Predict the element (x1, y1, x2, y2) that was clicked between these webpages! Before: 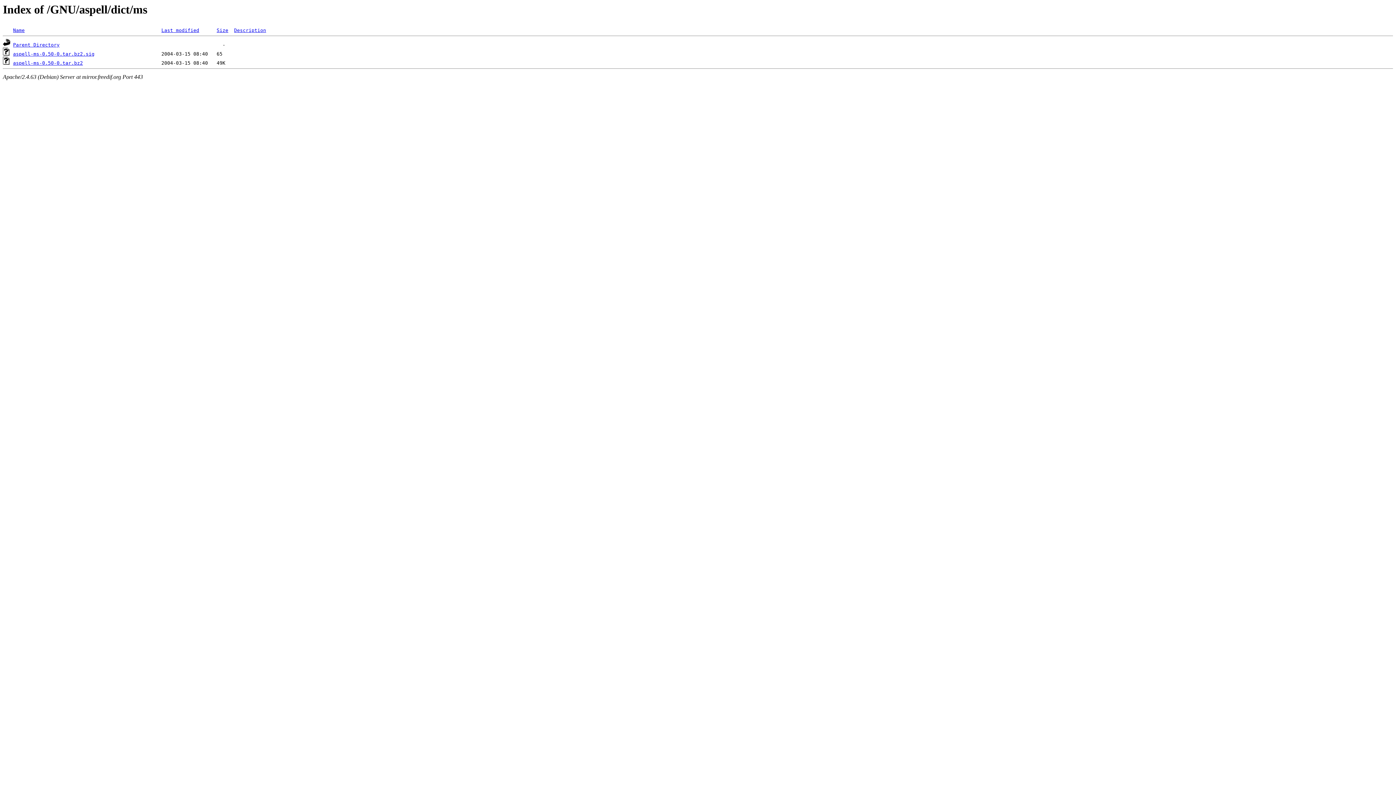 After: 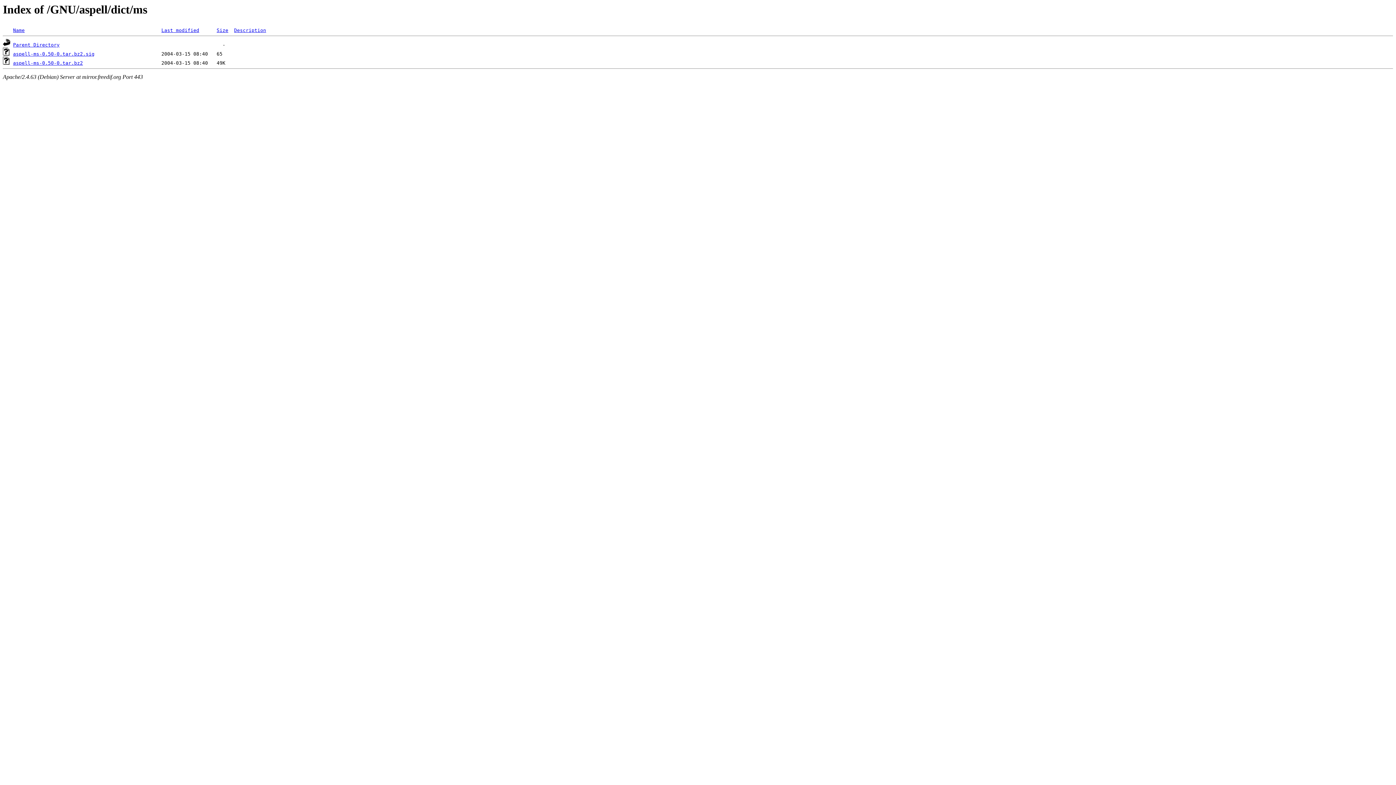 Action: label: aspell-ms-0.50-0.tar.bz2 bbox: (13, 60, 82, 65)